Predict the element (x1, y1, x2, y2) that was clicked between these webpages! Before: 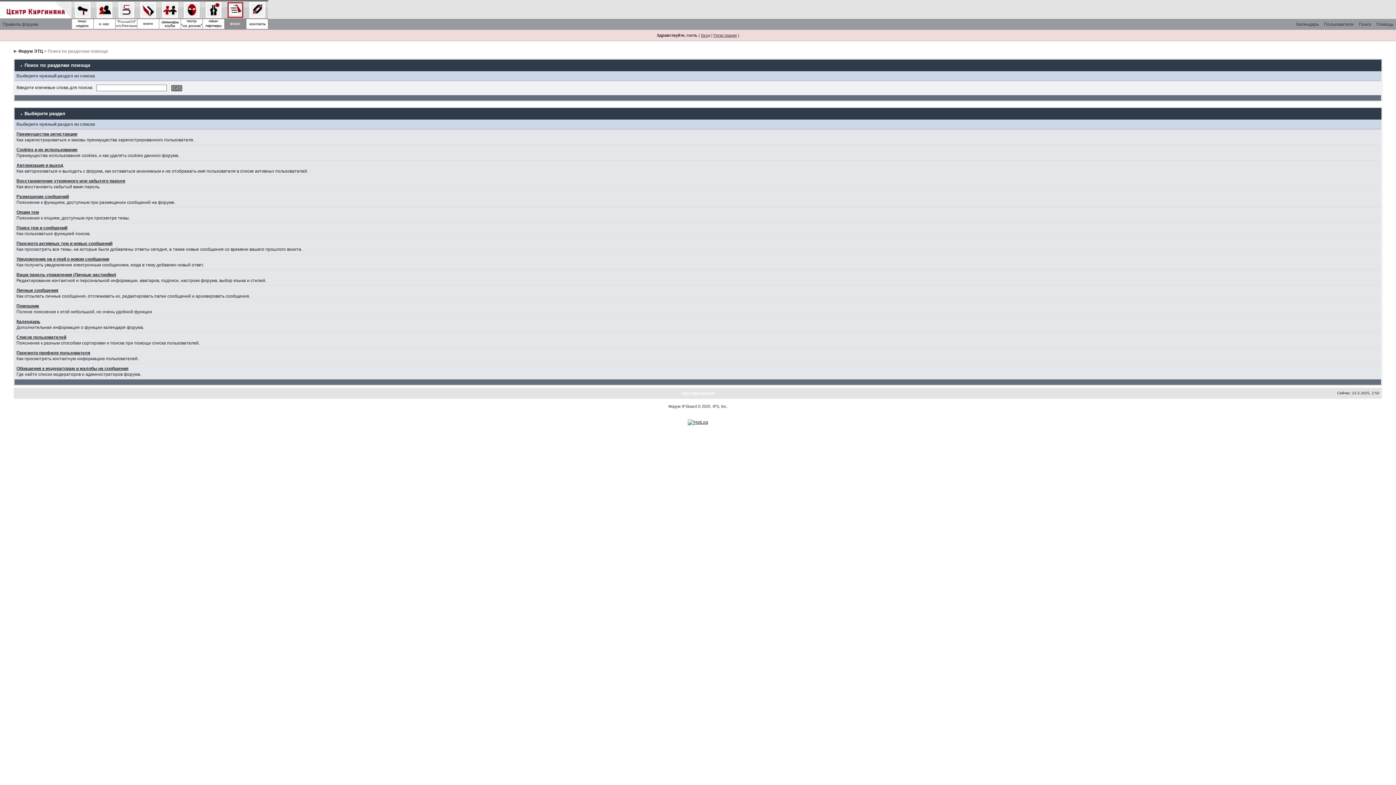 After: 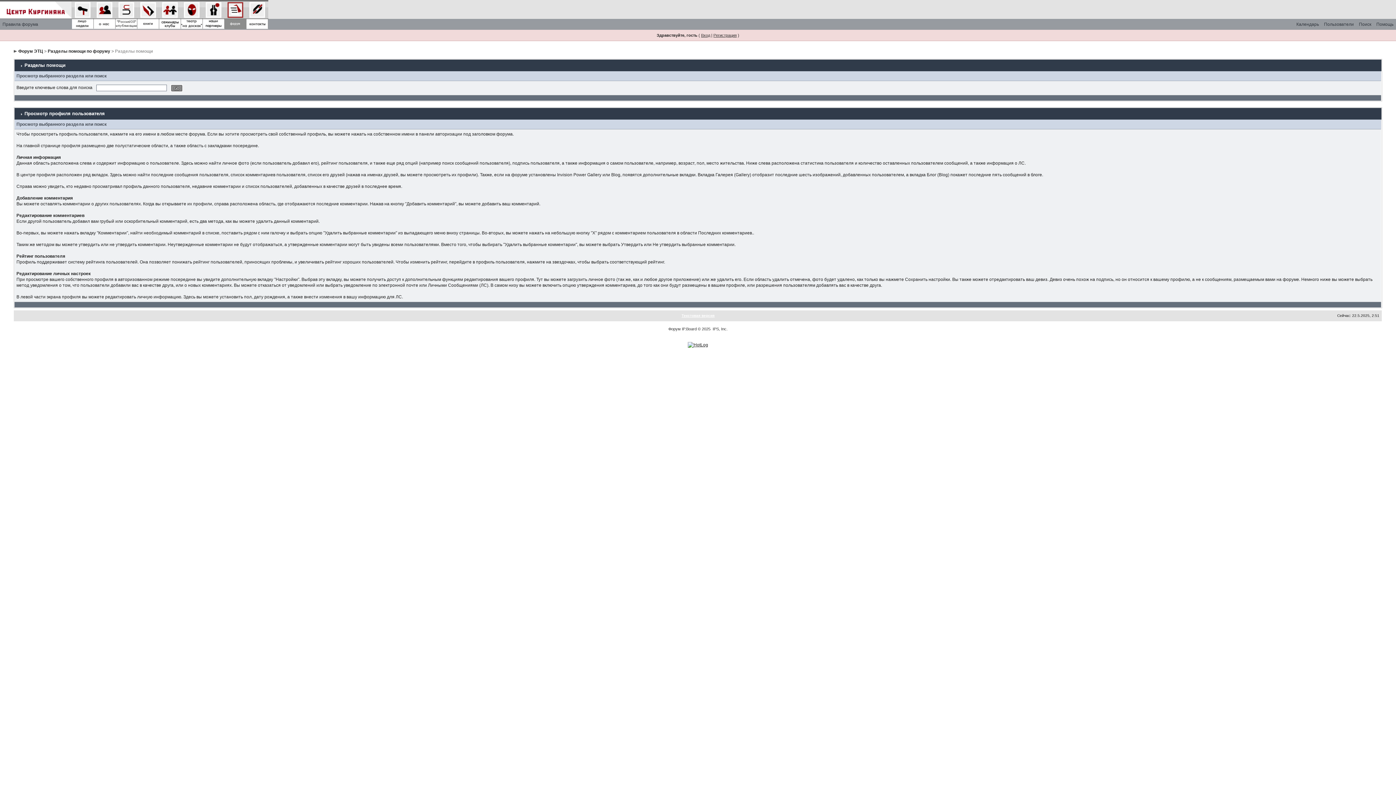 Action: bbox: (16, 350, 90, 355) label: Просмотр профиля пользователя